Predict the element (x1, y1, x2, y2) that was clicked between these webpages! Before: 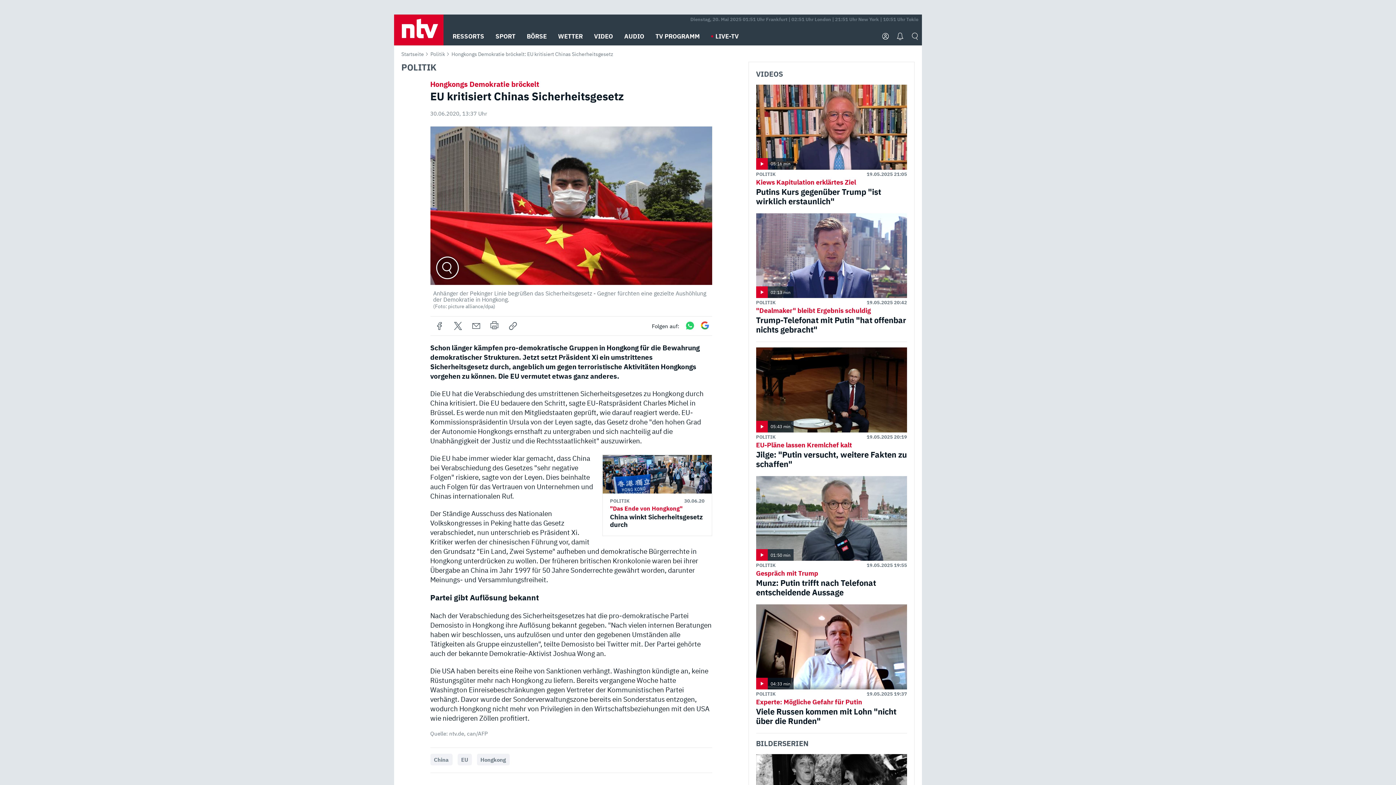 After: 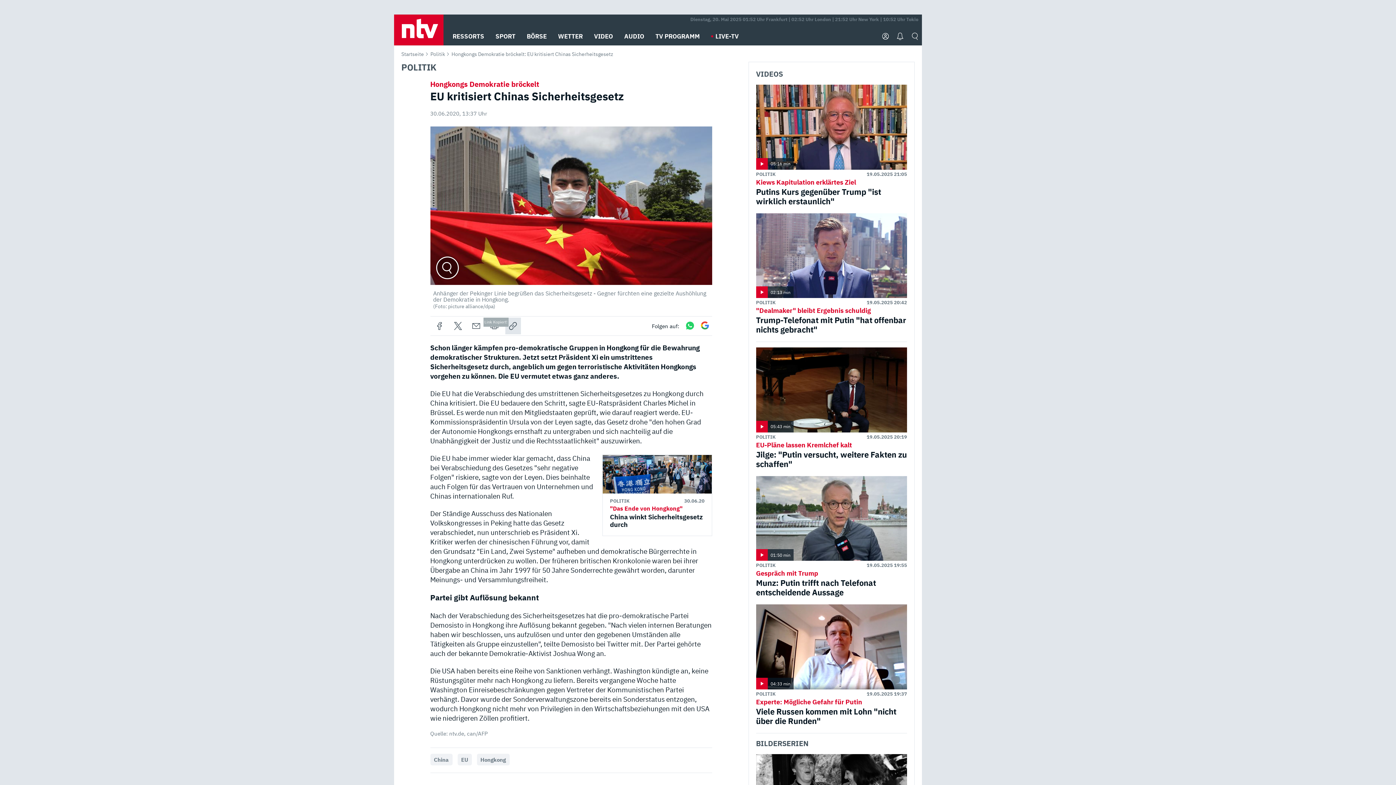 Action: bbox: (505, 317, 520, 334)